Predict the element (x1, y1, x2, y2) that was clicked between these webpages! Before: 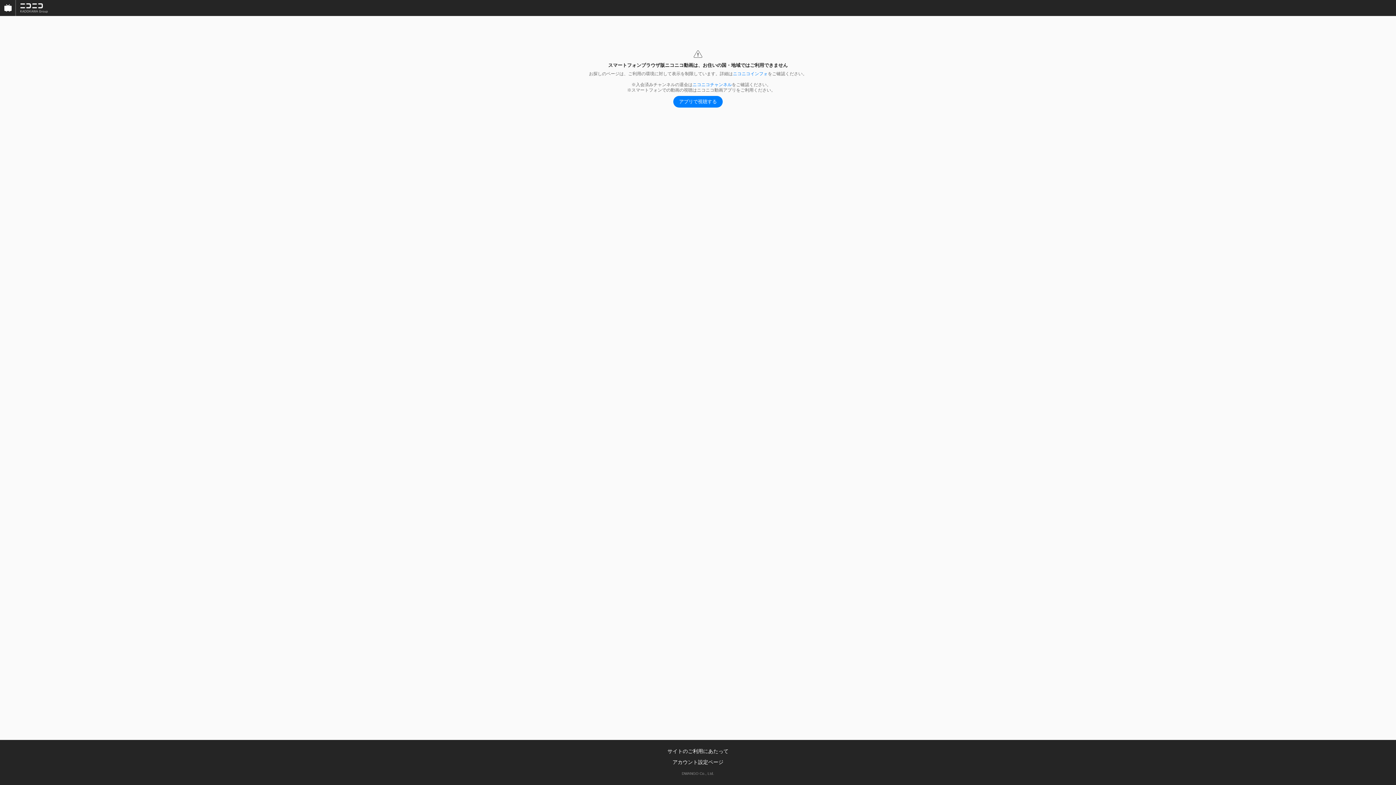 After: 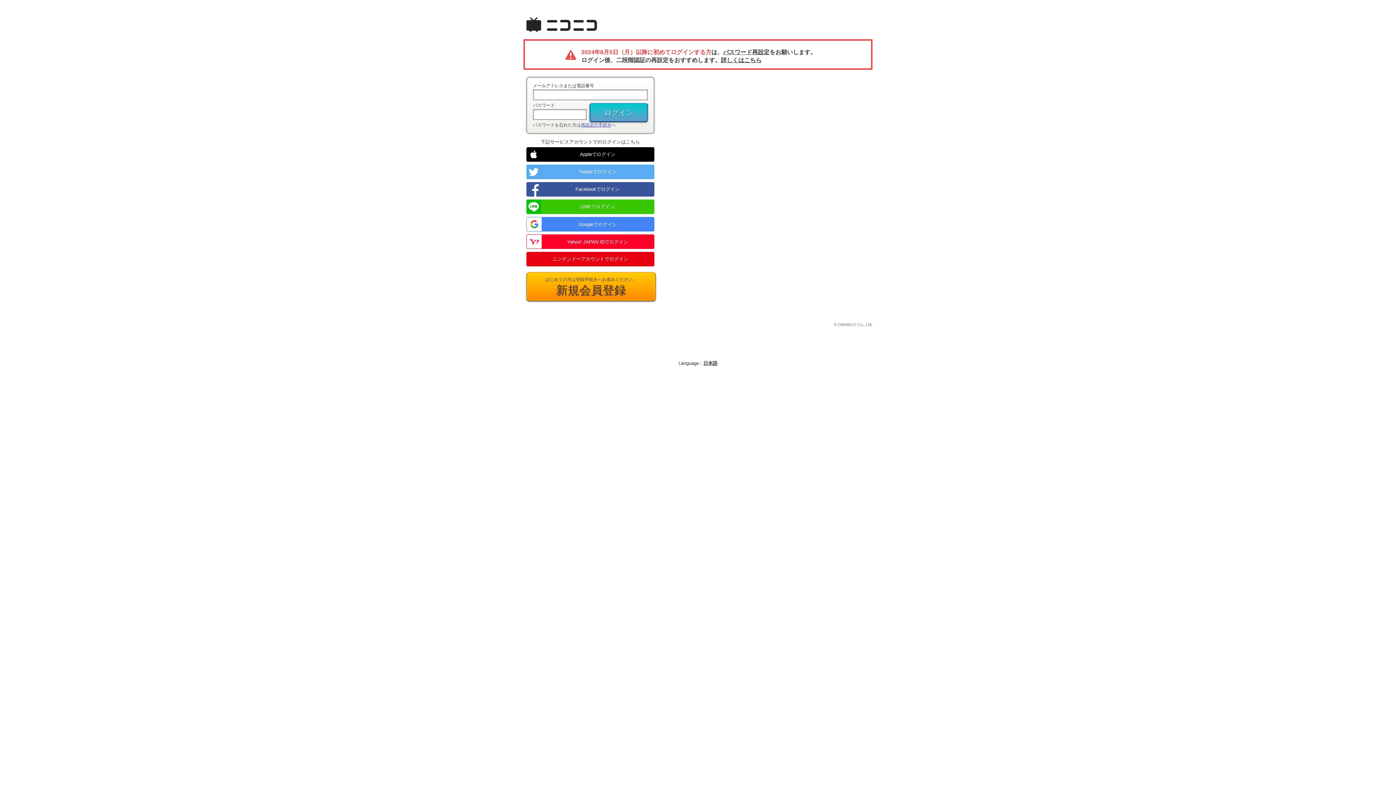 Action: label: アカウント設定ページ bbox: (672, 759, 723, 765)